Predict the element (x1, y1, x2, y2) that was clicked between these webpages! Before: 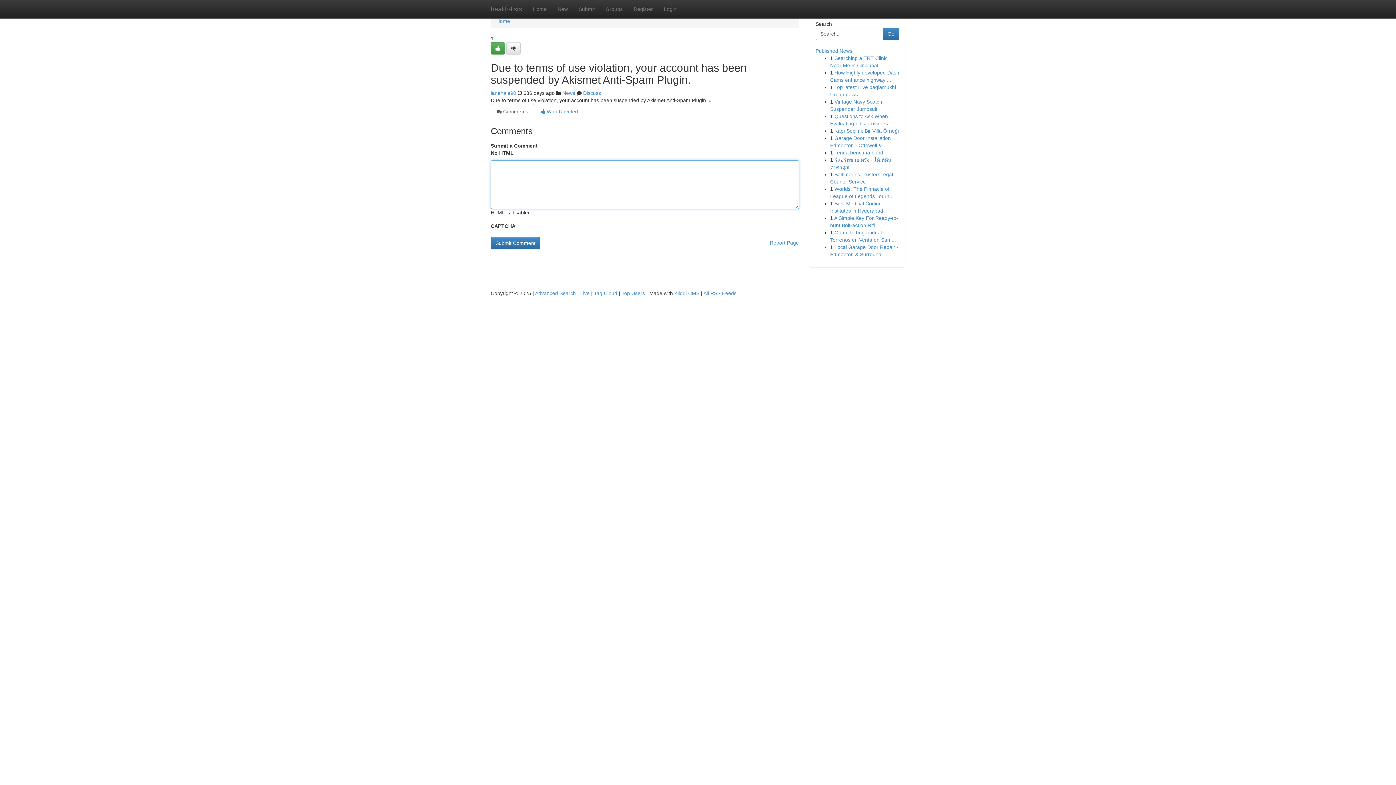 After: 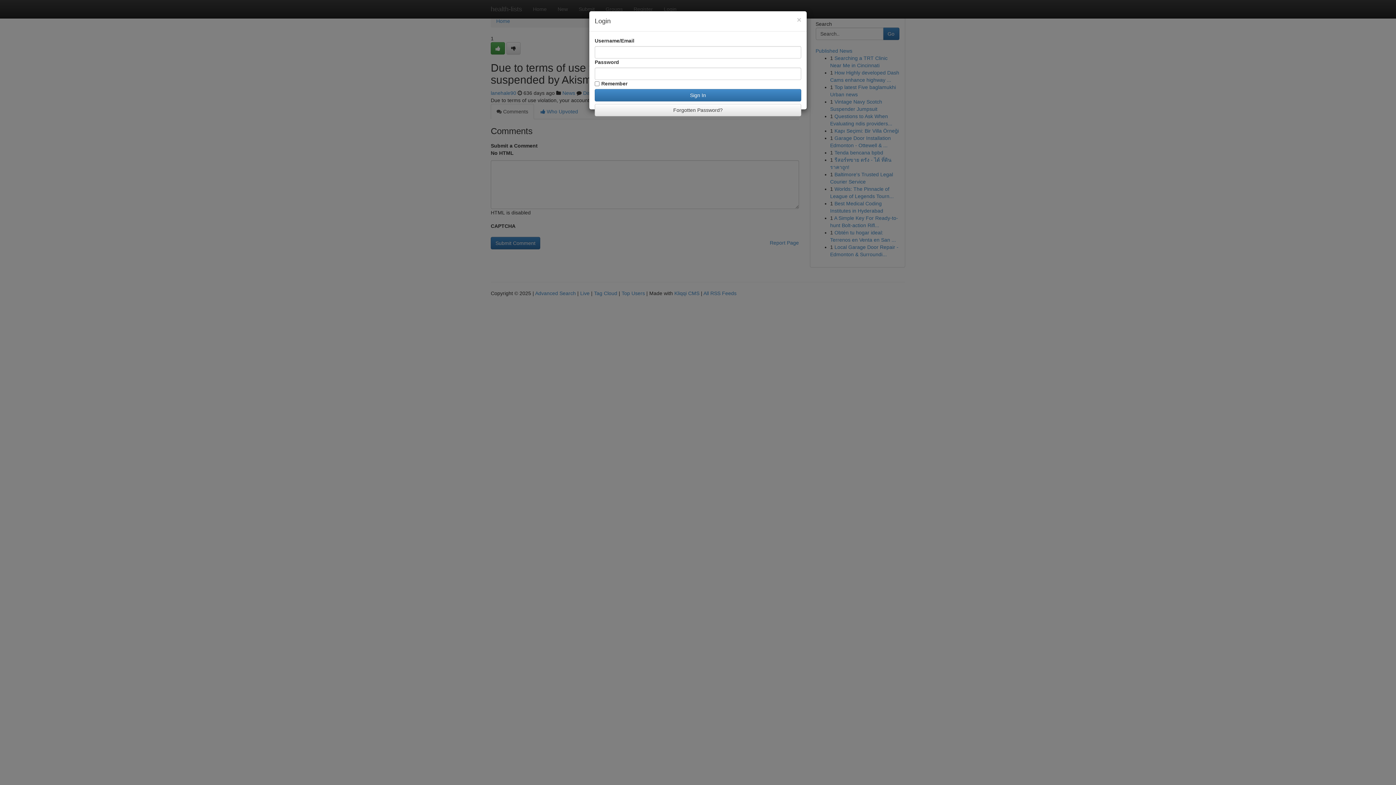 Action: bbox: (658, 0, 682, 18) label: Login